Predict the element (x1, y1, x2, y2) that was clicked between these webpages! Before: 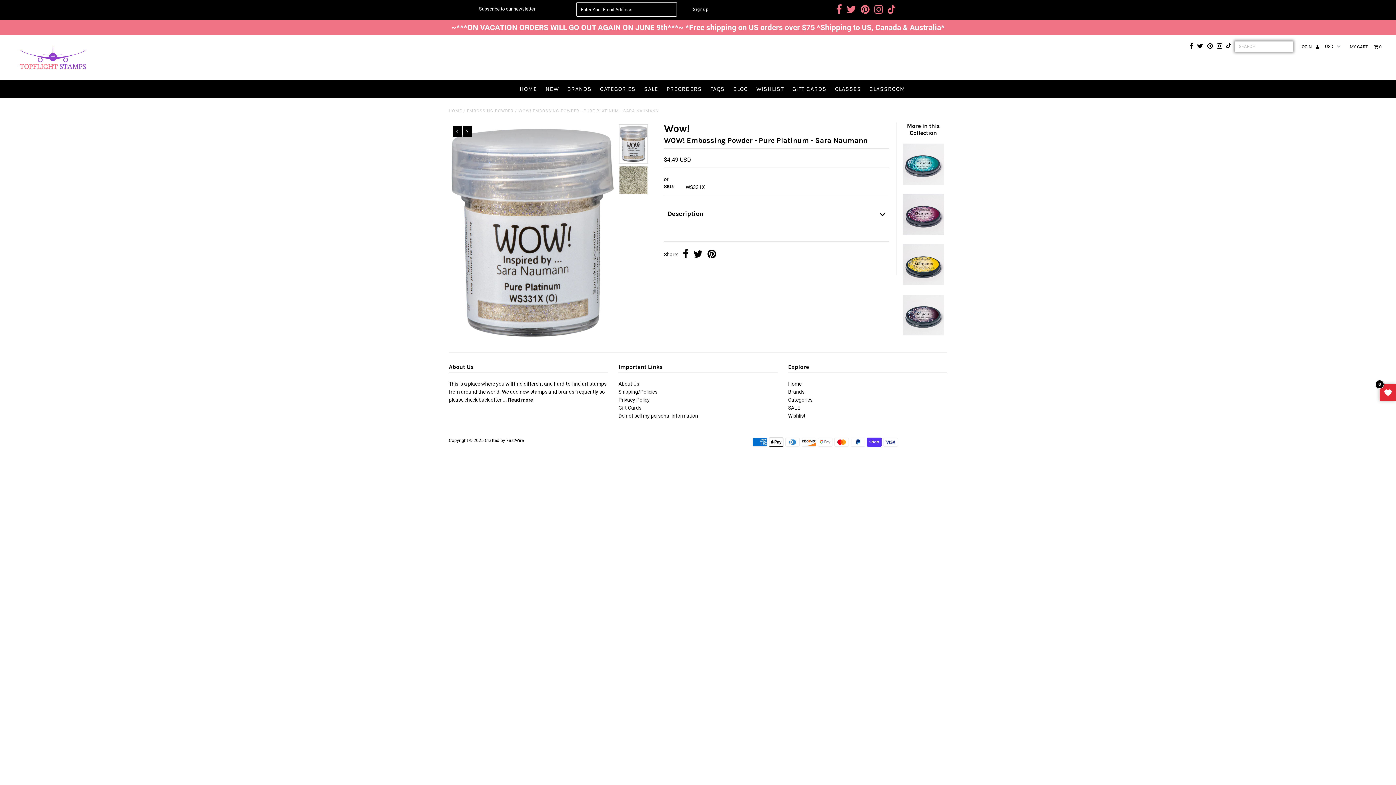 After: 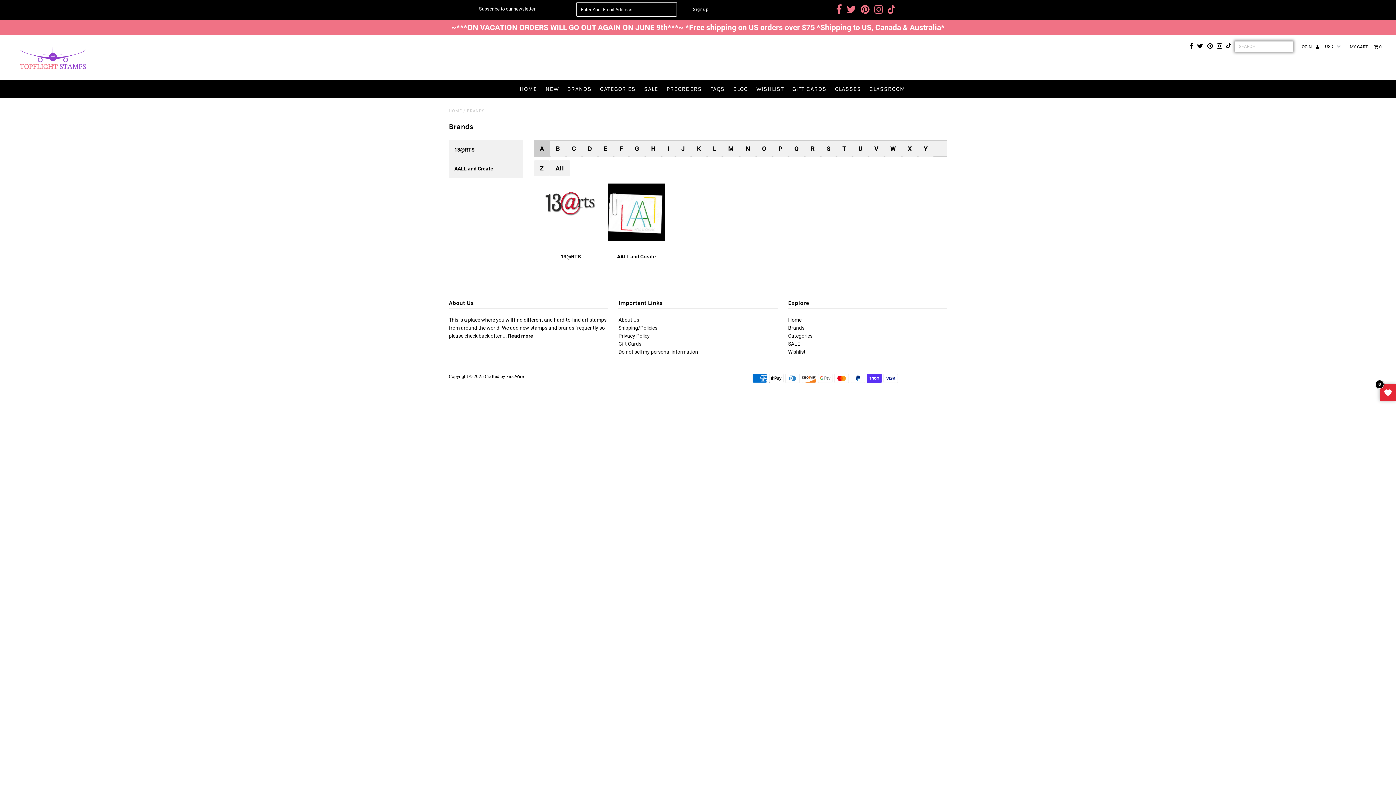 Action: bbox: (563, 80, 595, 97) label: BRANDS